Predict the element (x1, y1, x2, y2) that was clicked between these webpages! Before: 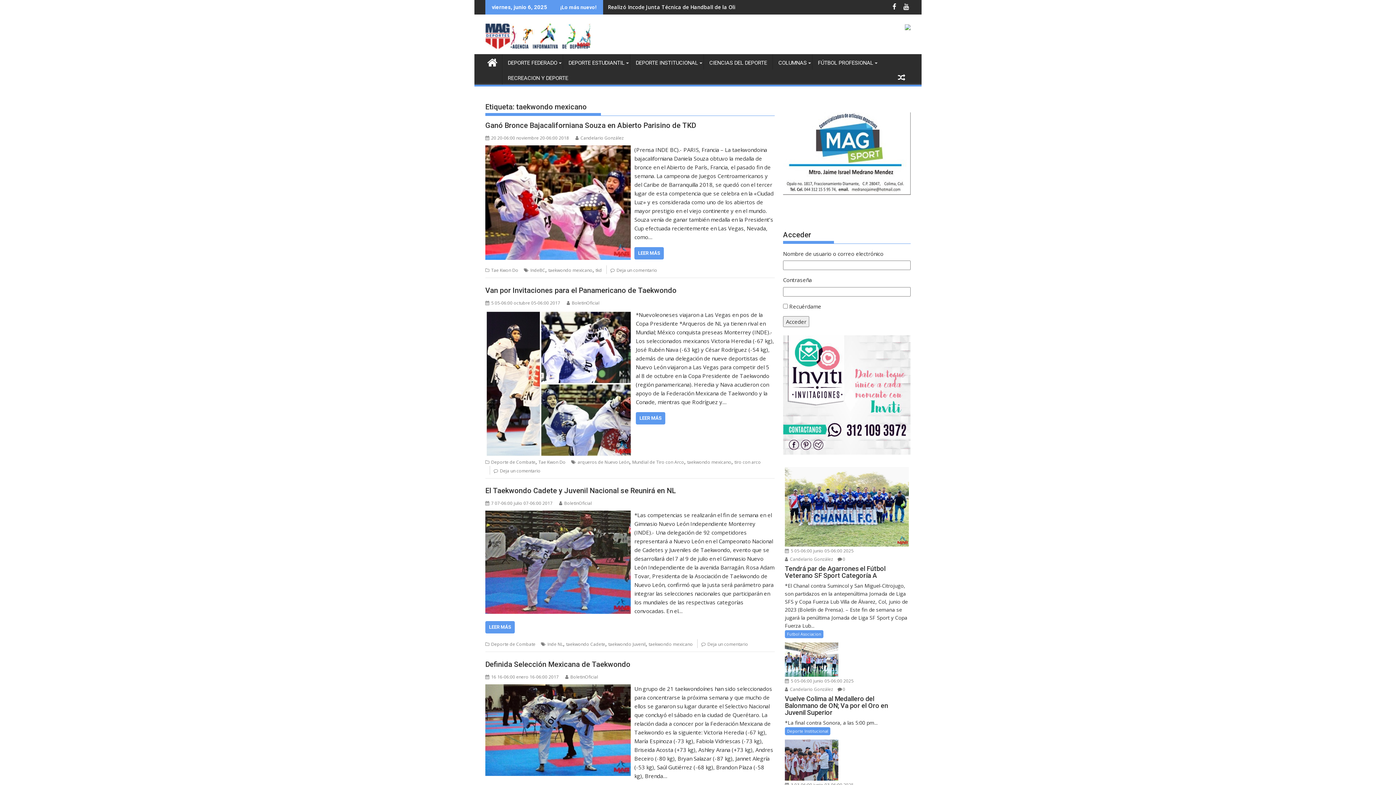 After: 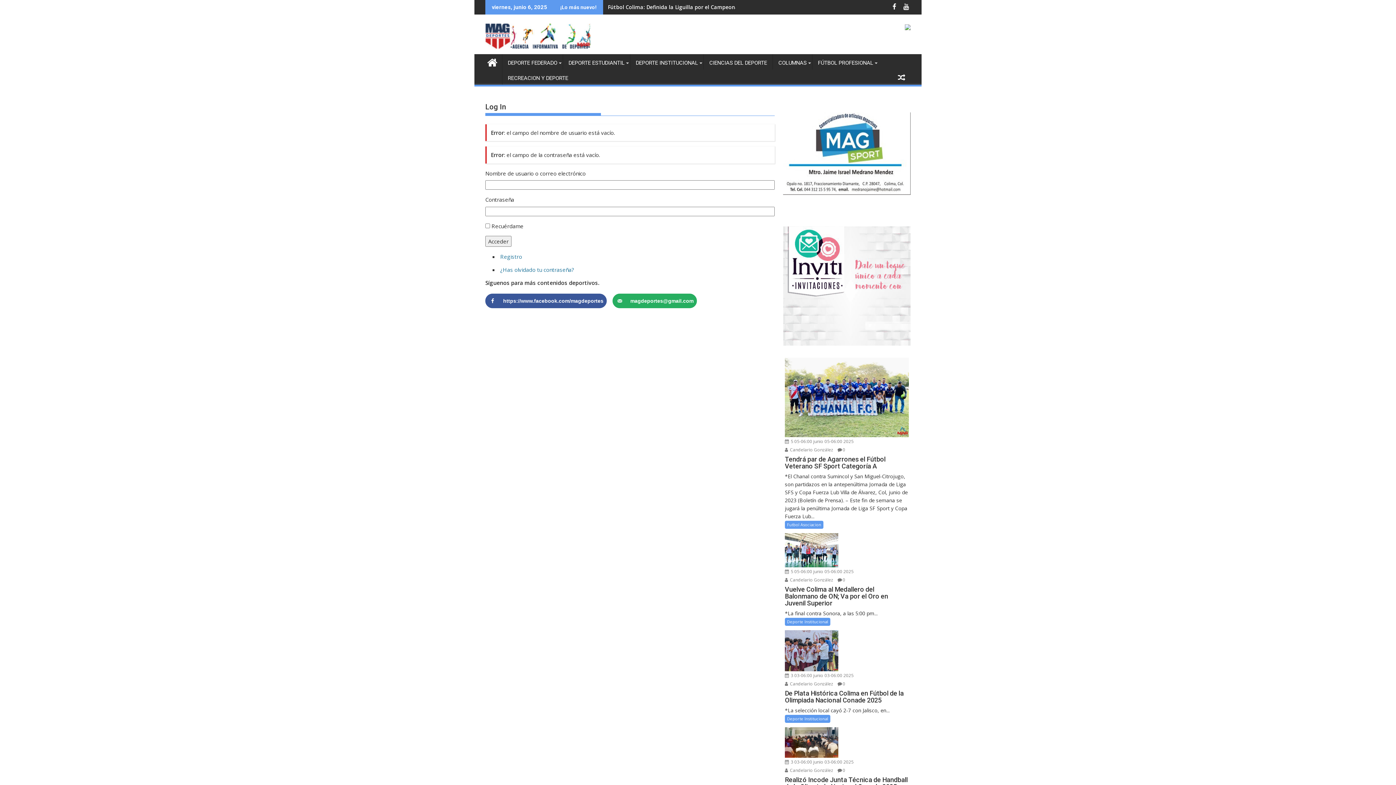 Action: bbox: (783, 316, 809, 327) label: Acceder